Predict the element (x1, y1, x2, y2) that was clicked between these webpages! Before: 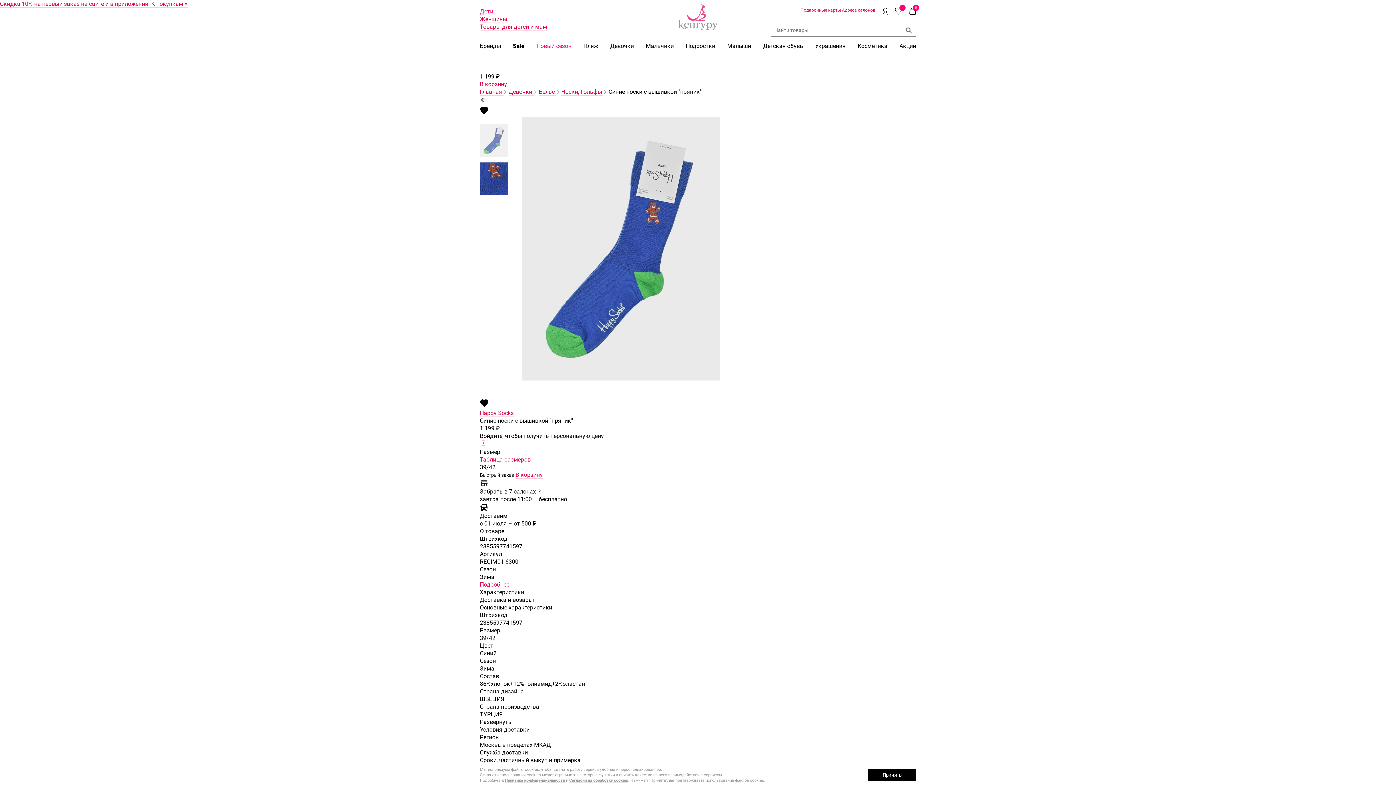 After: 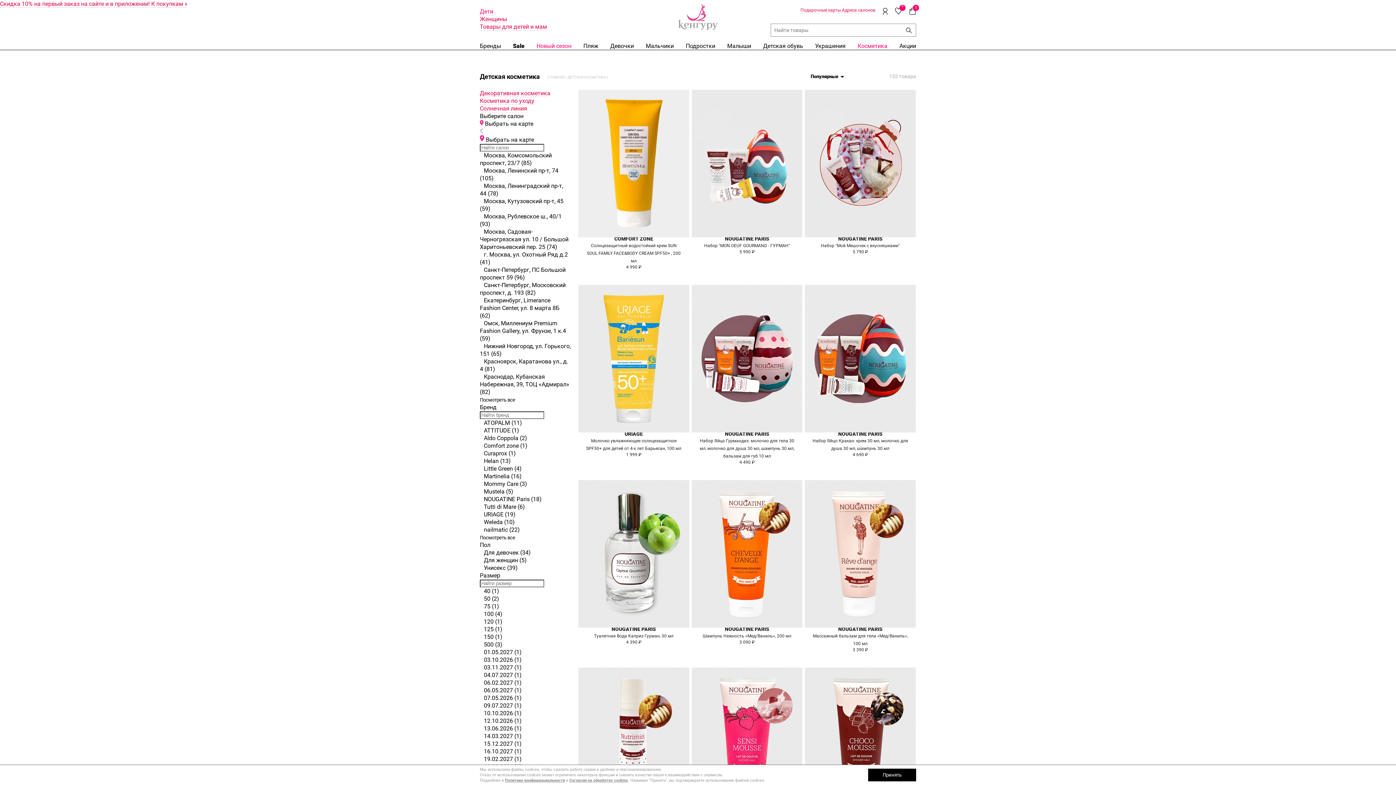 Action: bbox: (856, 38, 889, 49) label: Косметика